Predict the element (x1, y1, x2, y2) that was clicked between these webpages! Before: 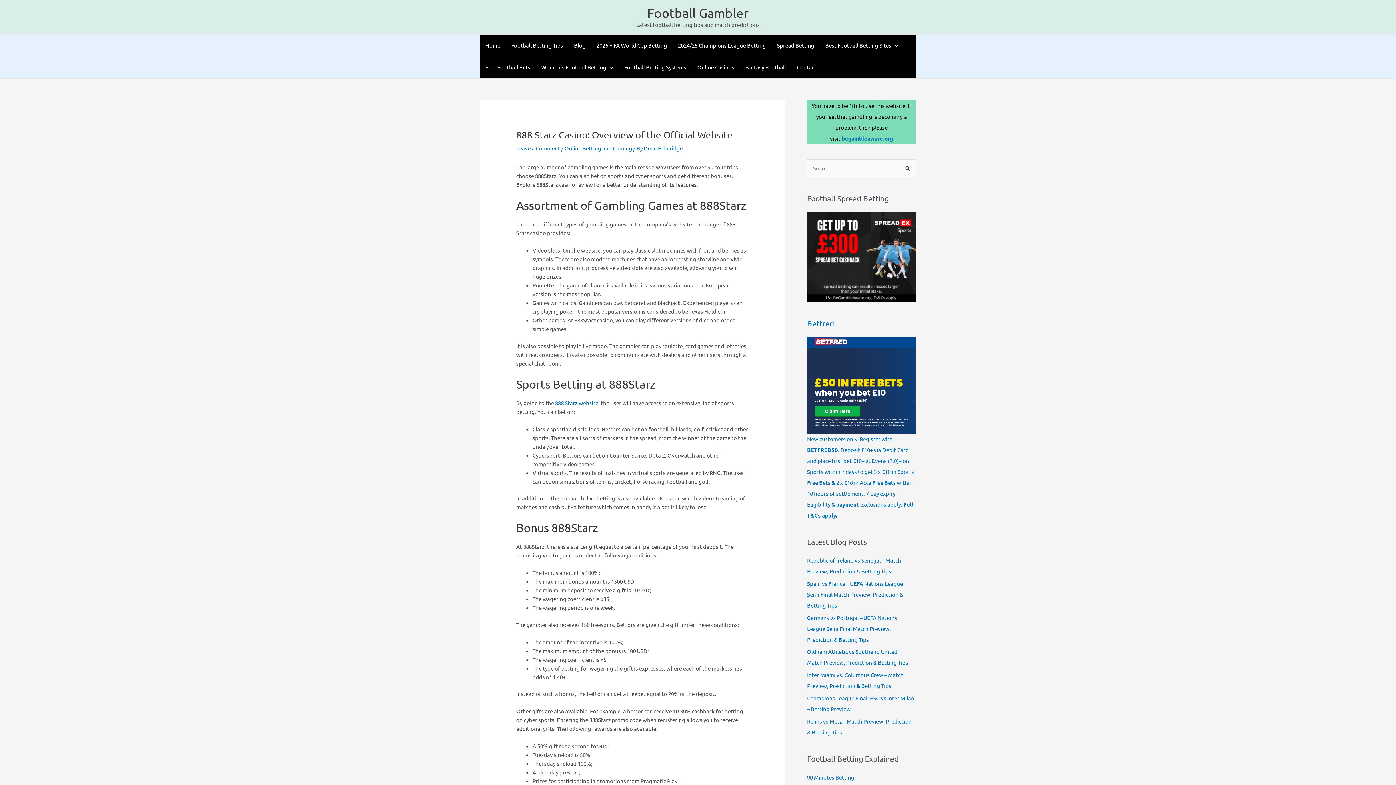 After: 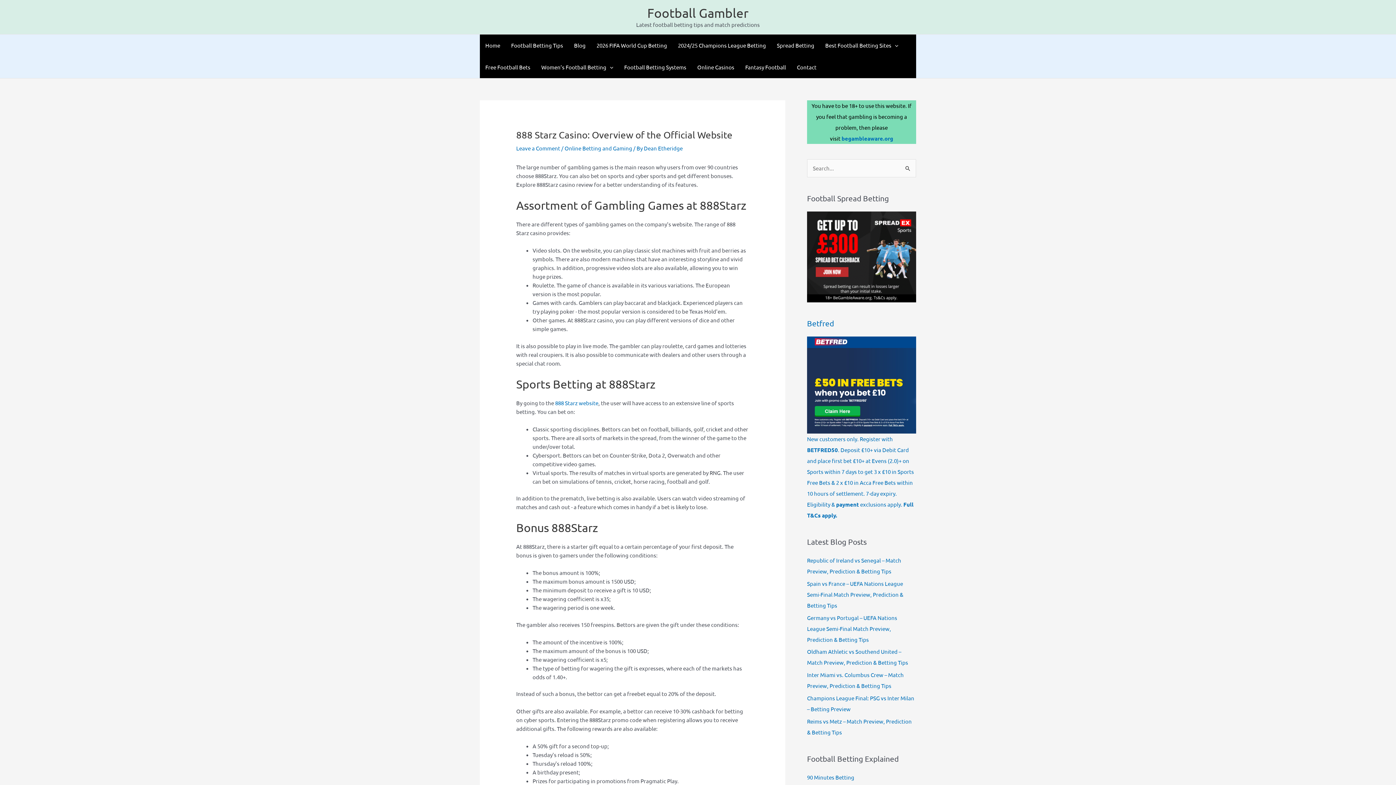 Action: bbox: (807, 336, 916, 433)